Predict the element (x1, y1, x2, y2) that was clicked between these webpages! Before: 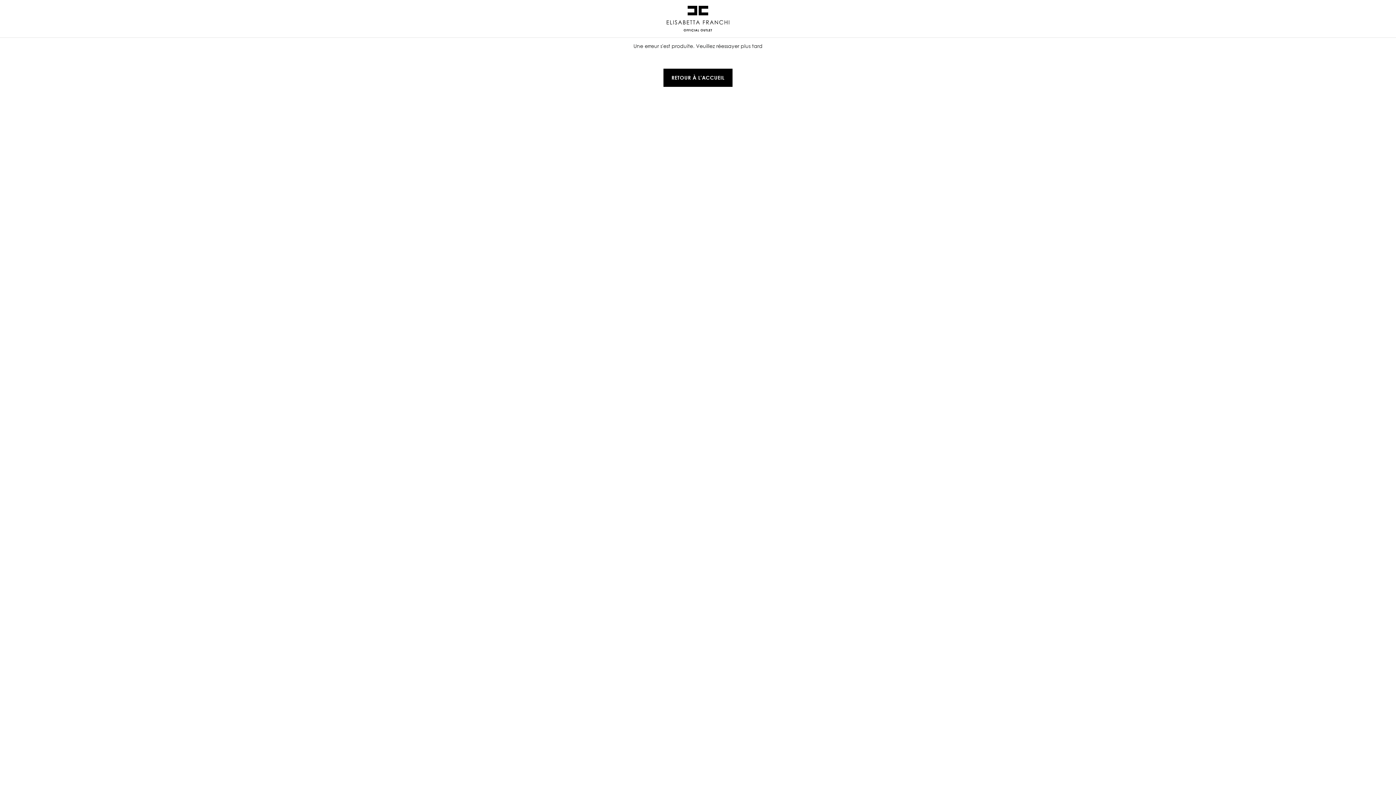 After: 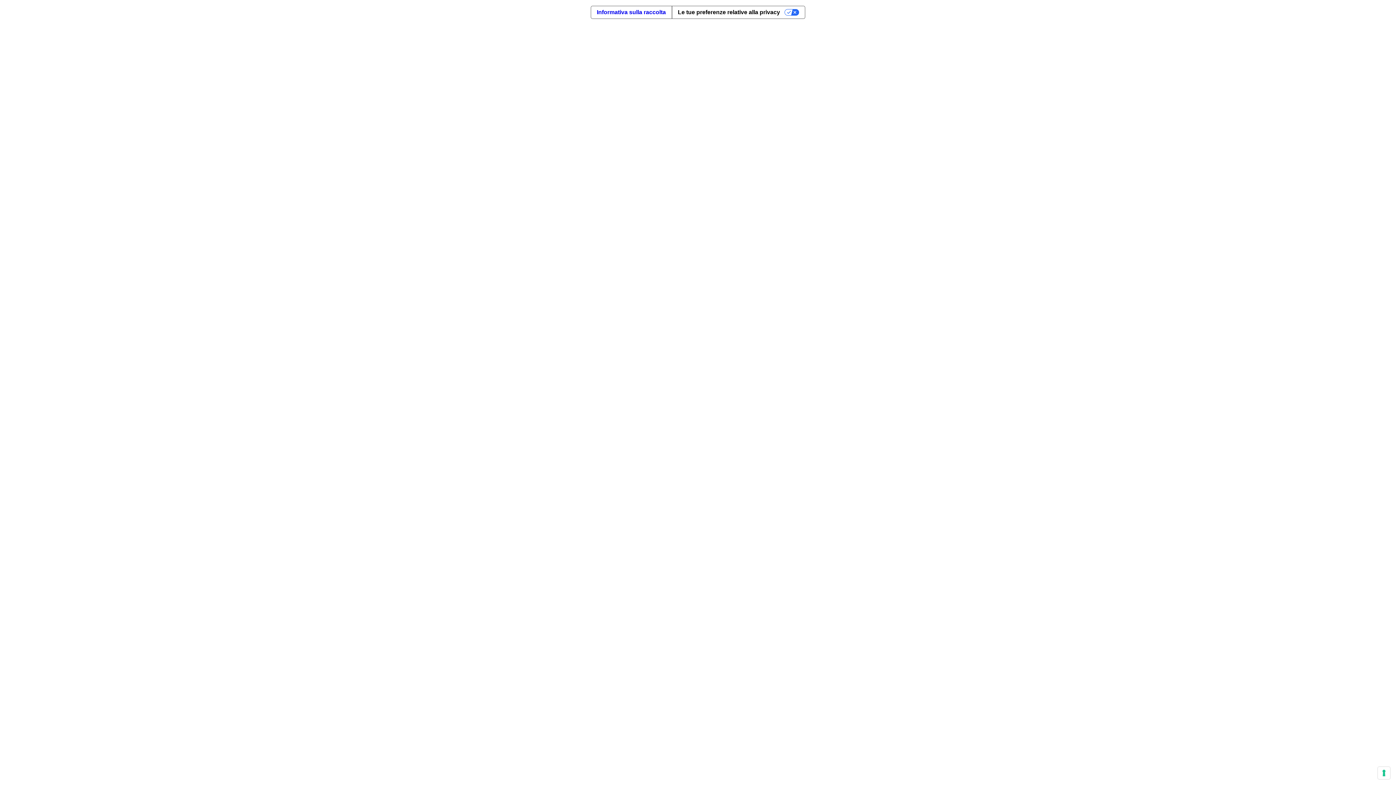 Action: label: RETOUR À L'ACCUEIL bbox: (663, 68, 732, 86)